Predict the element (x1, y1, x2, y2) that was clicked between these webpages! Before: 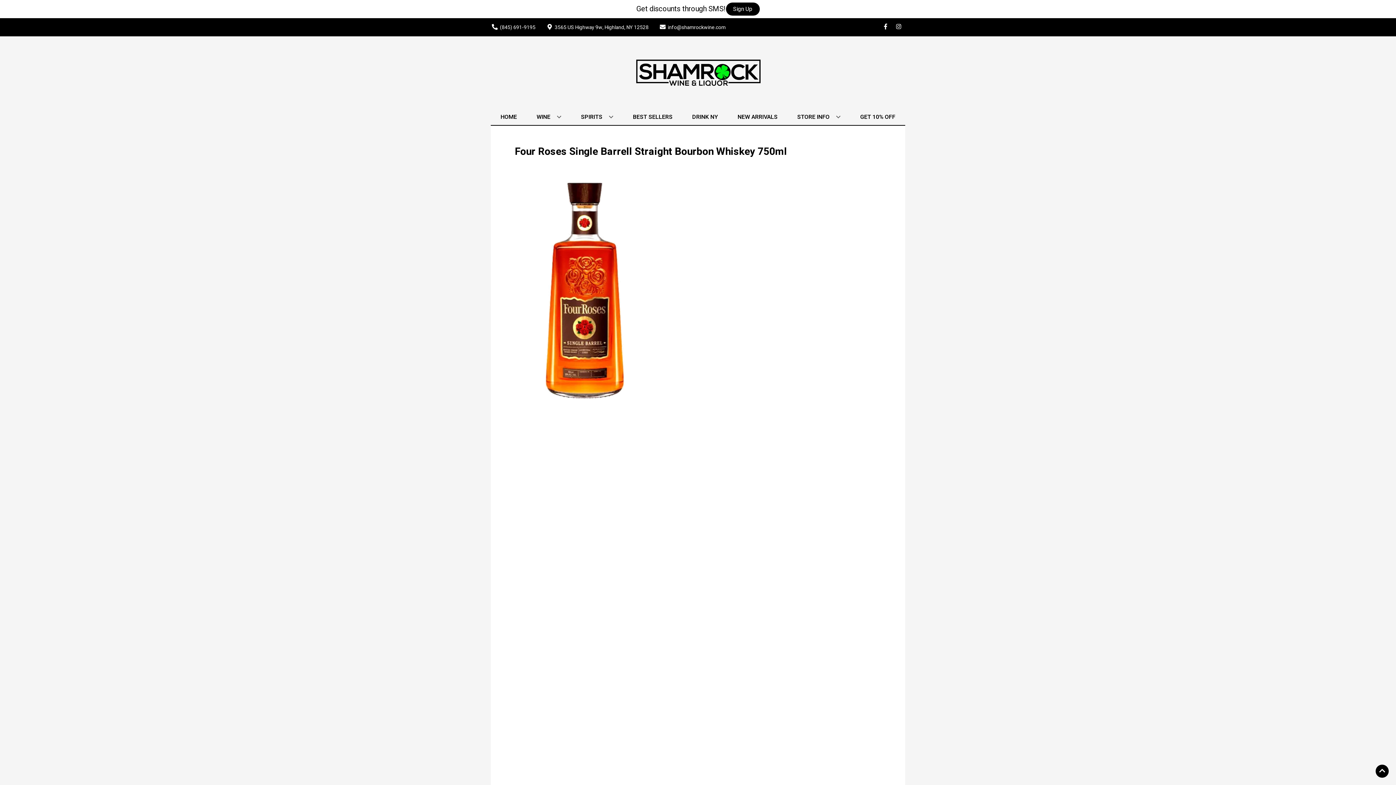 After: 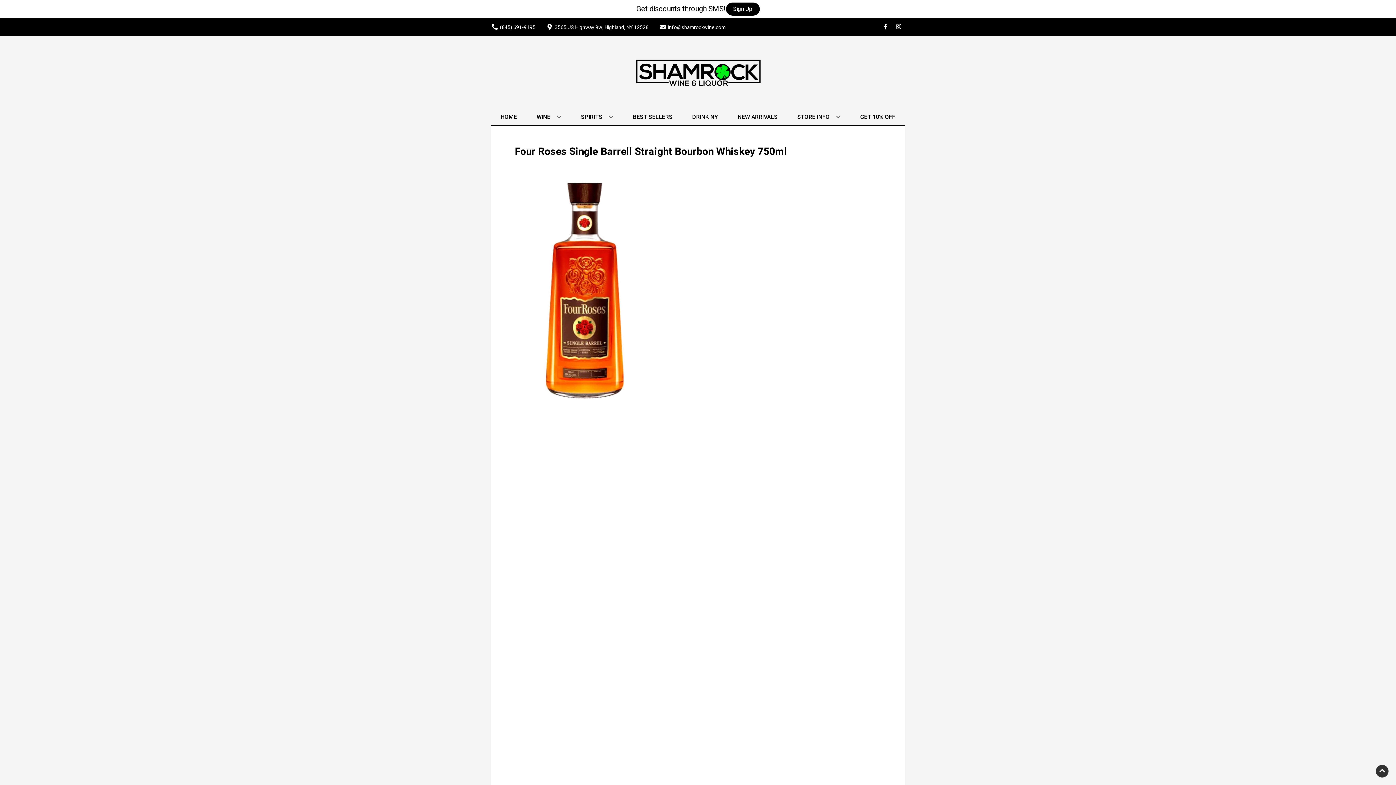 Action: label: Go to top bbox: (1376, 765, 1389, 778)